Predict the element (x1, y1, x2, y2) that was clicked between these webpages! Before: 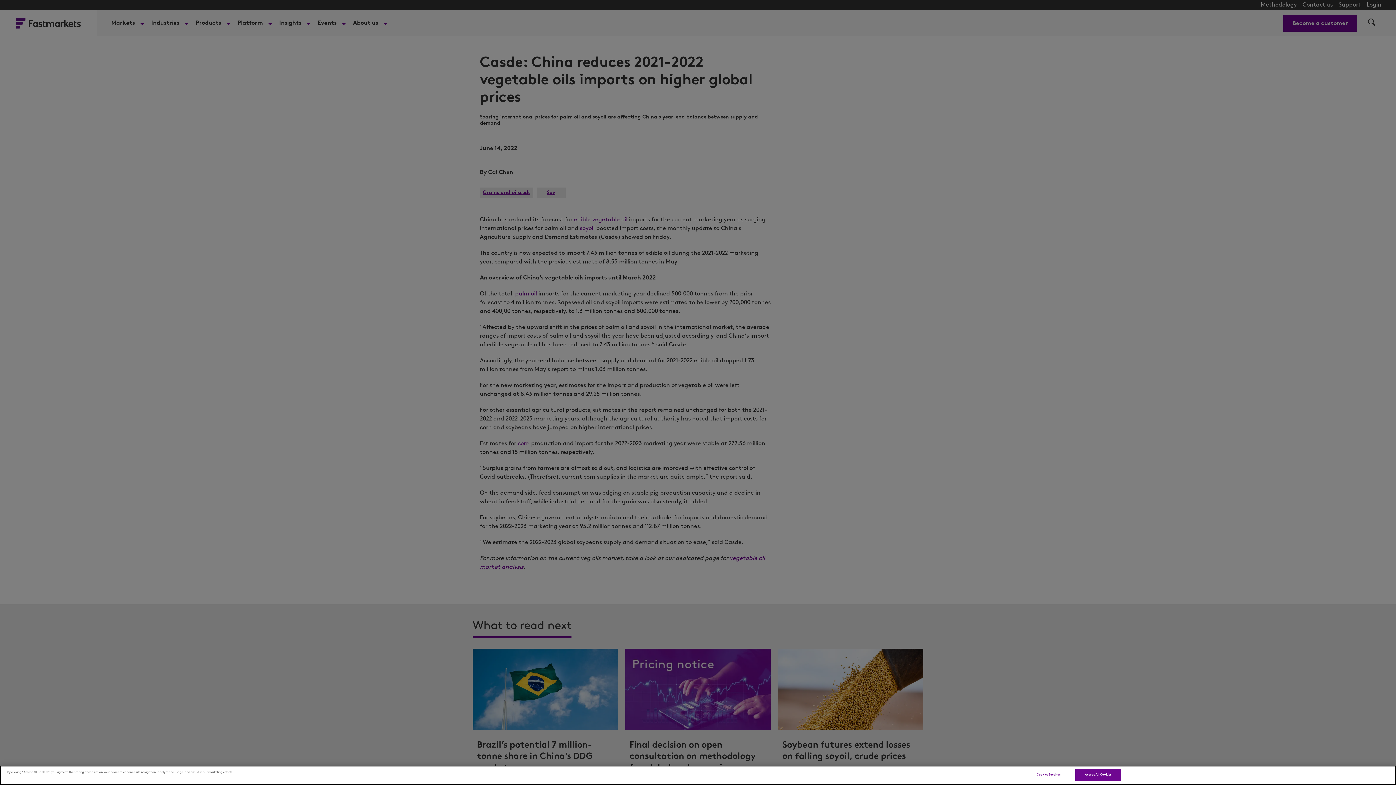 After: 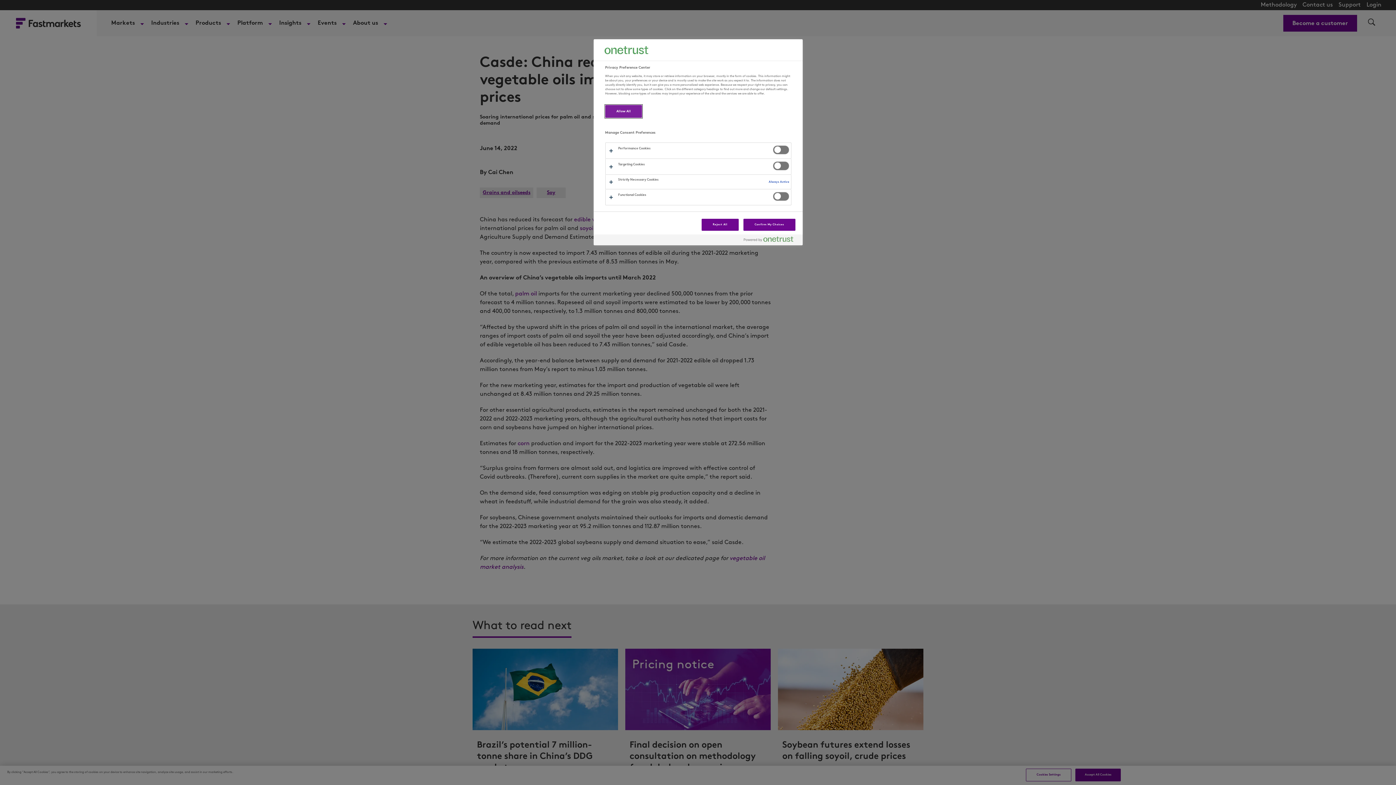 Action: bbox: (1026, 769, 1071, 781) label: Cookies Settings